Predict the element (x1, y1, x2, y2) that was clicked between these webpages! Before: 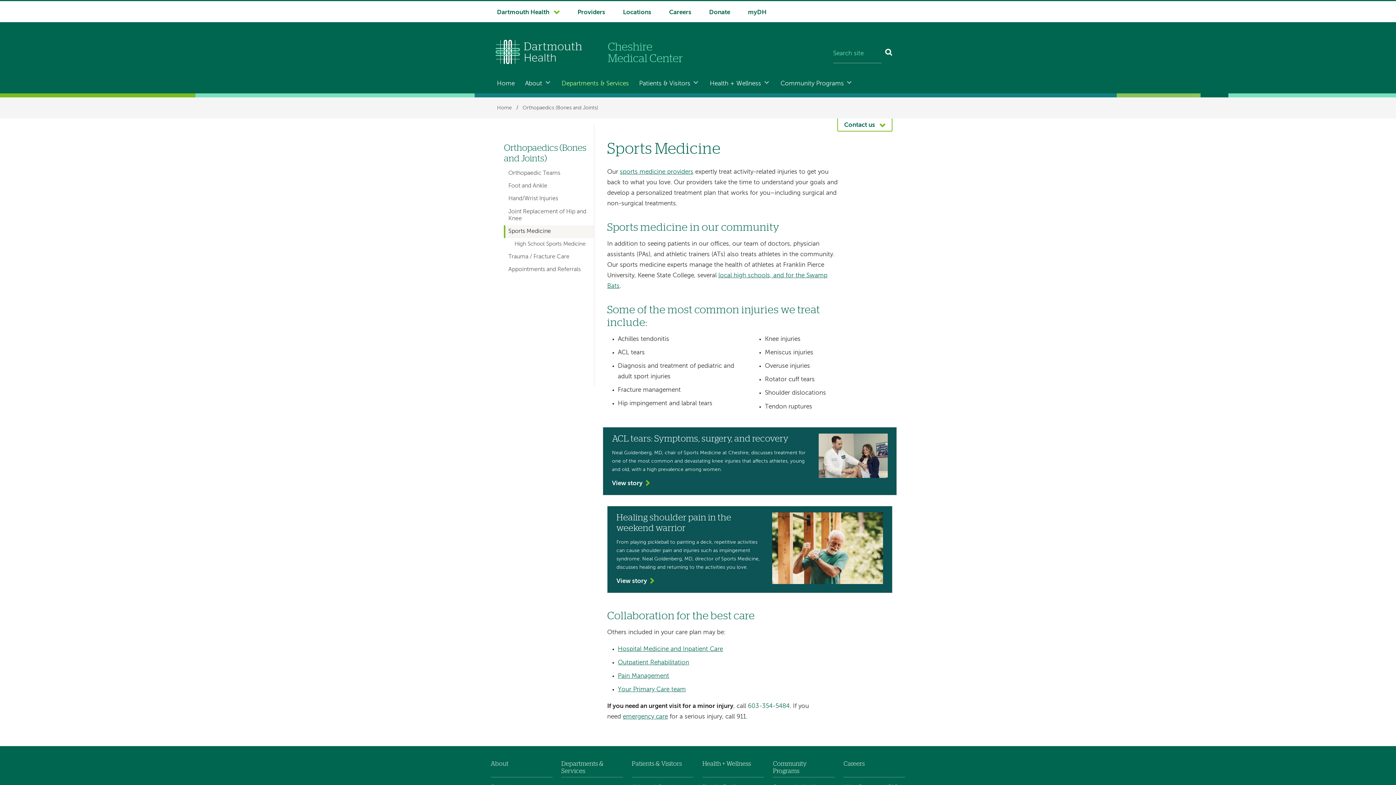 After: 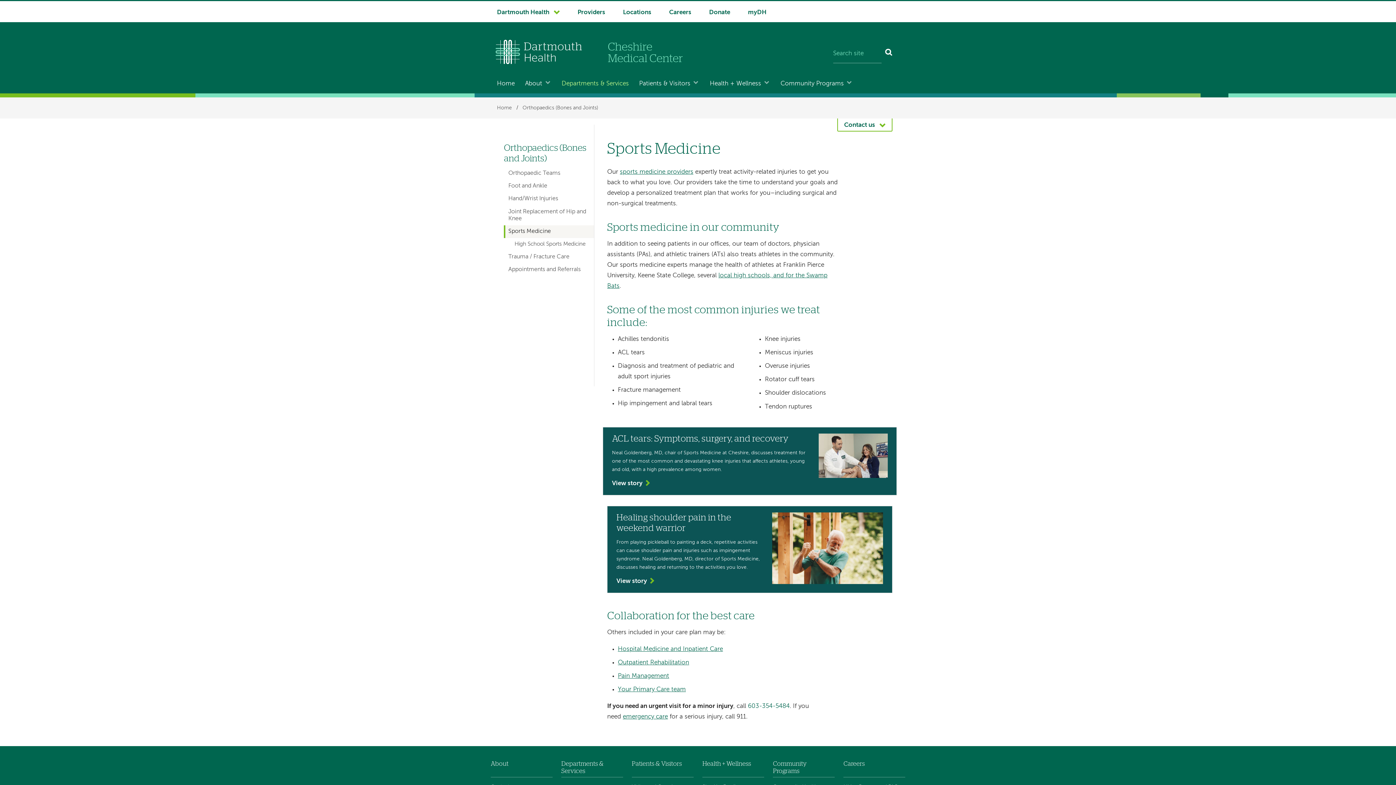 Action: bbox: (504, 225, 594, 238) label: Sports Medicine